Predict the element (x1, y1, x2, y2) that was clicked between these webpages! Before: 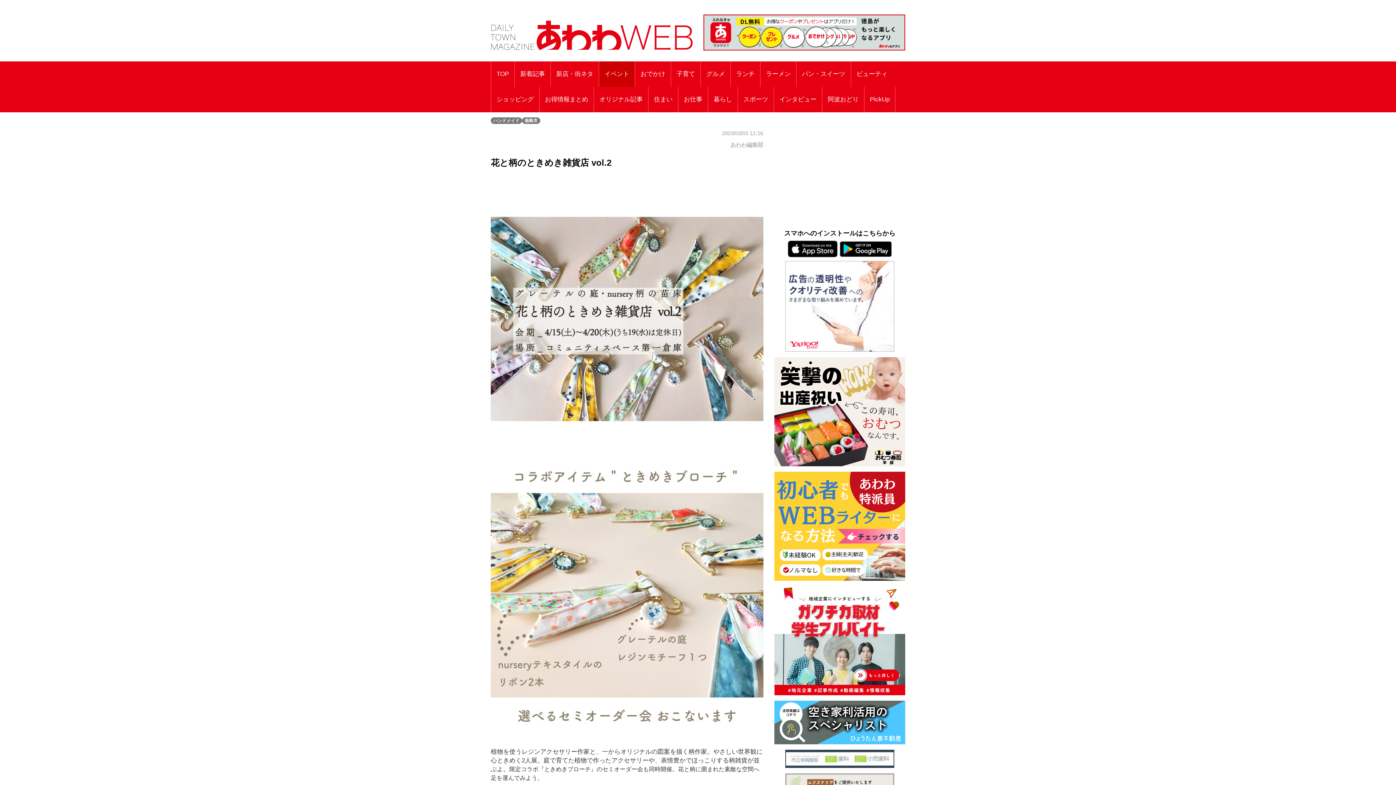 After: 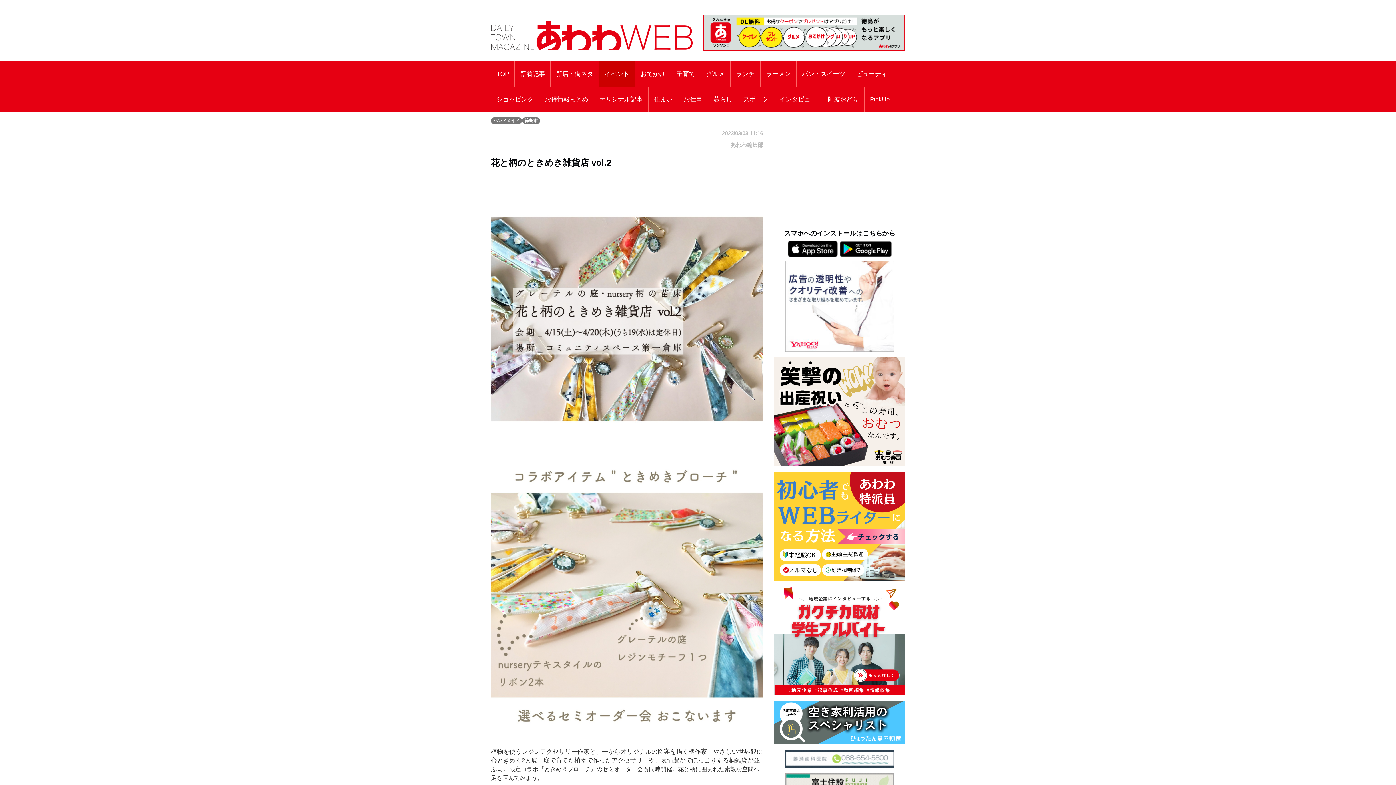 Action: bbox: (774, 519, 905, 526)